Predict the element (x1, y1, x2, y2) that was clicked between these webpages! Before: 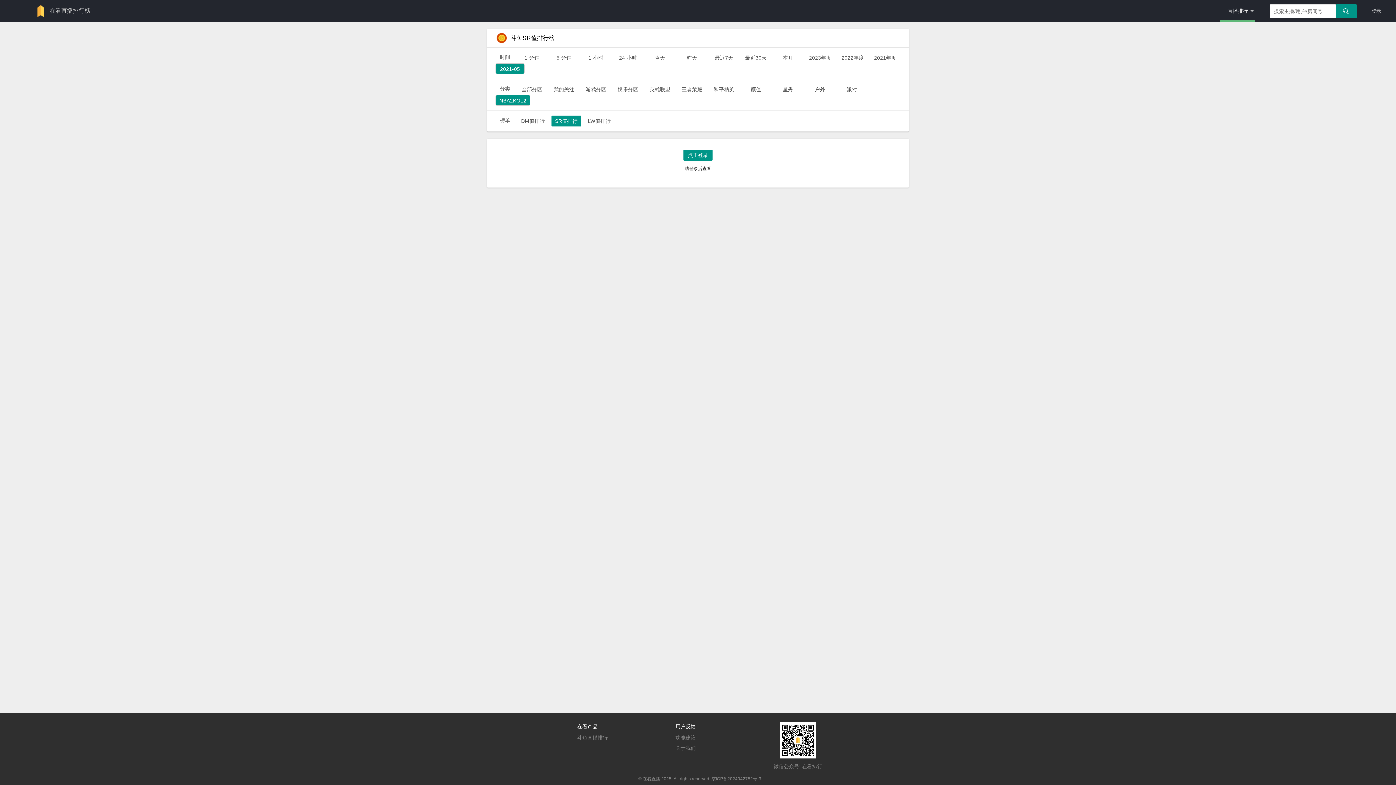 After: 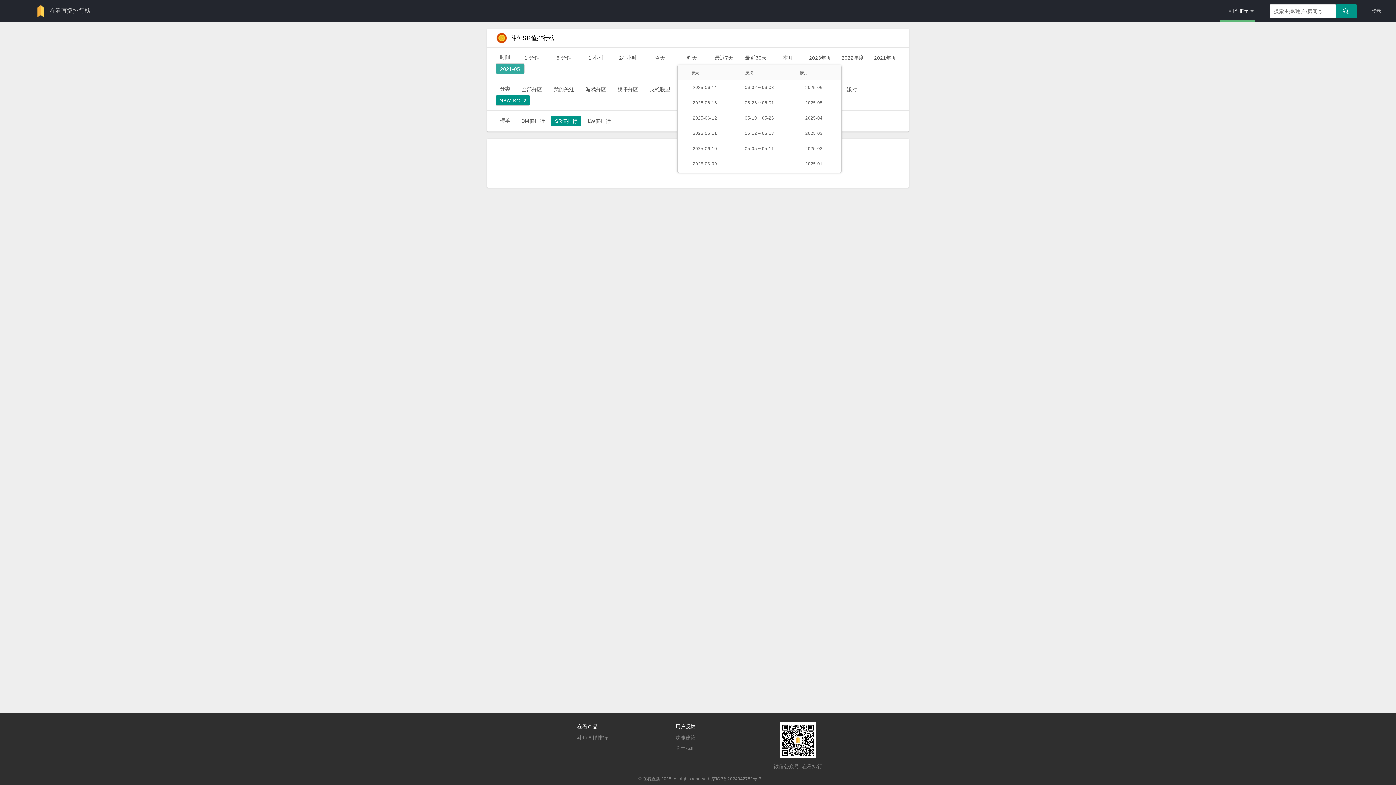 Action: label: 2021-05 bbox: (495, 63, 524, 74)